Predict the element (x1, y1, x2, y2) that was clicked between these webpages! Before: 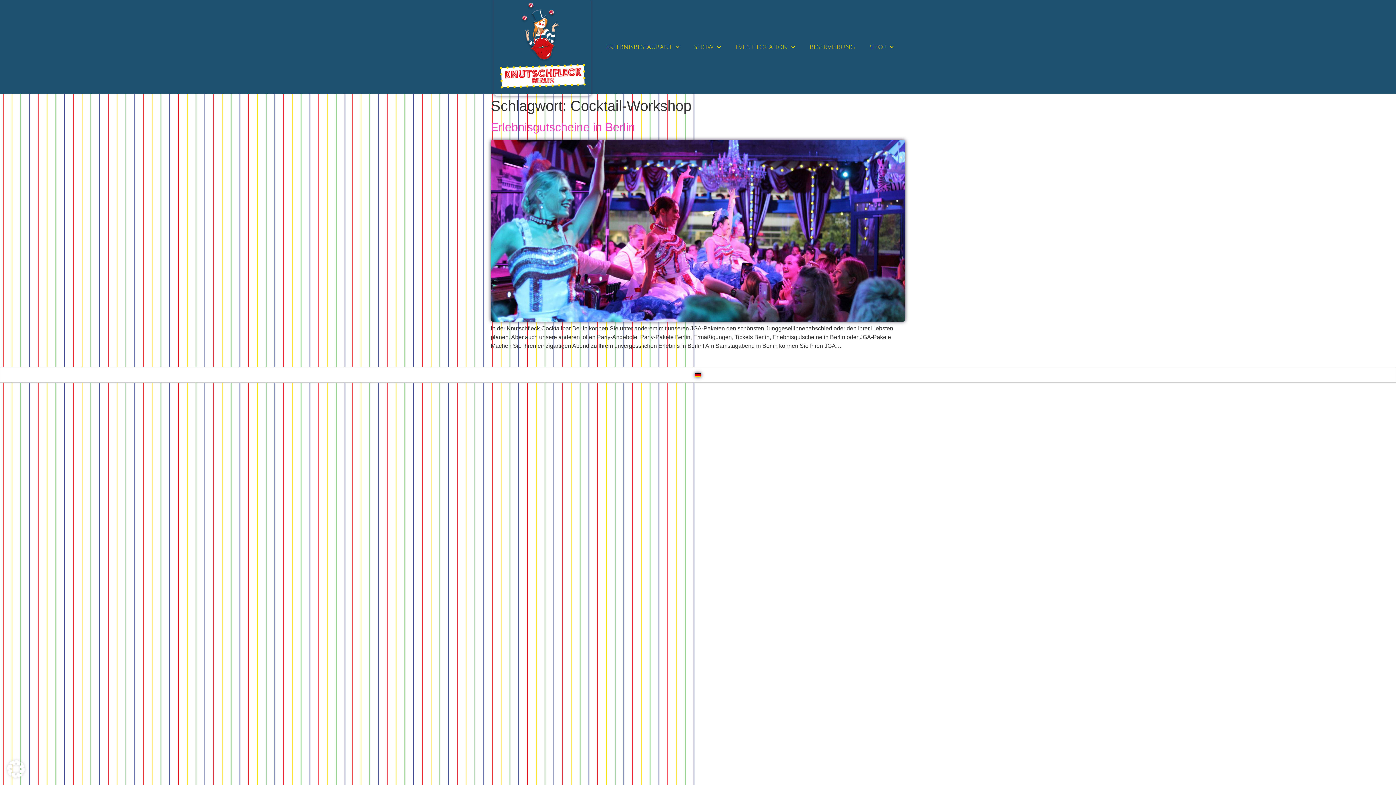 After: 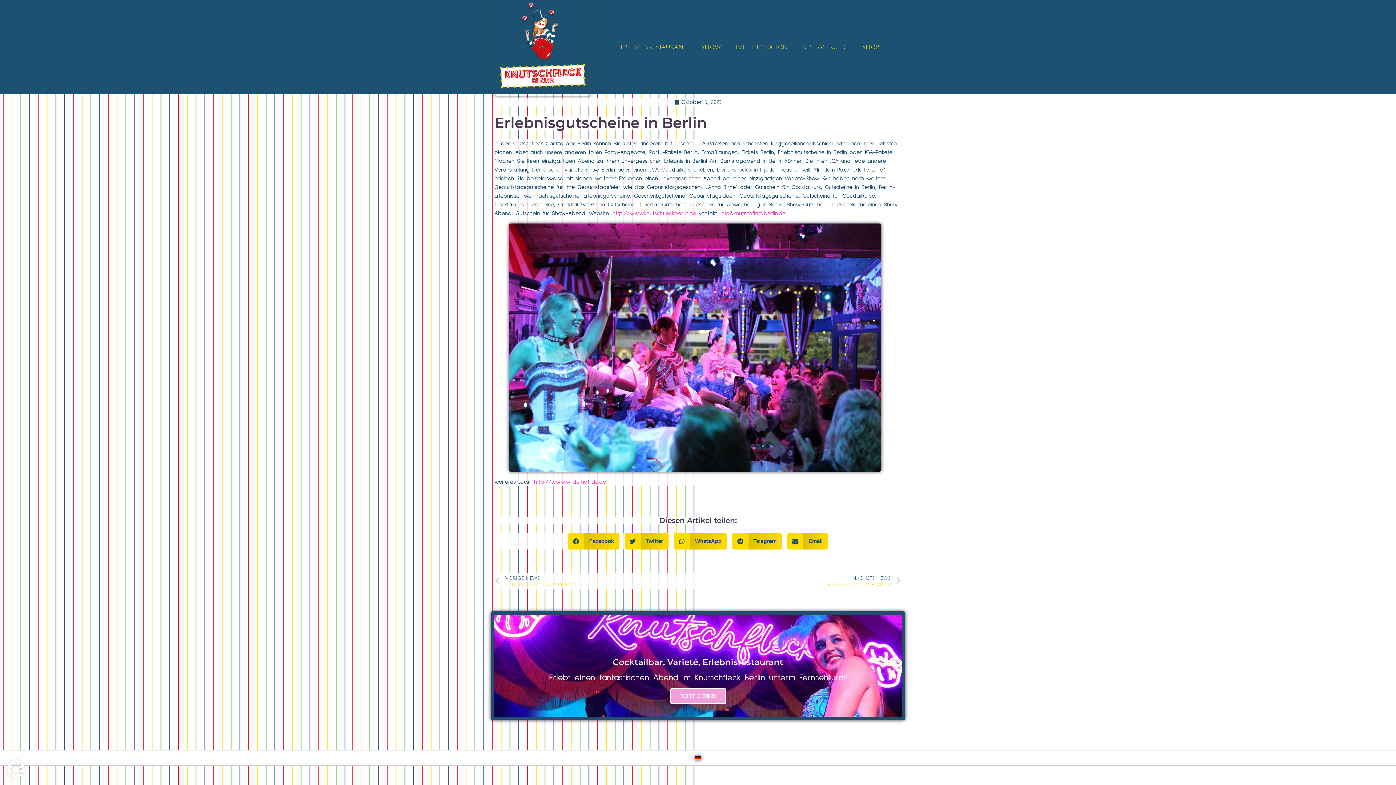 Action: bbox: (490, 316, 905, 322)